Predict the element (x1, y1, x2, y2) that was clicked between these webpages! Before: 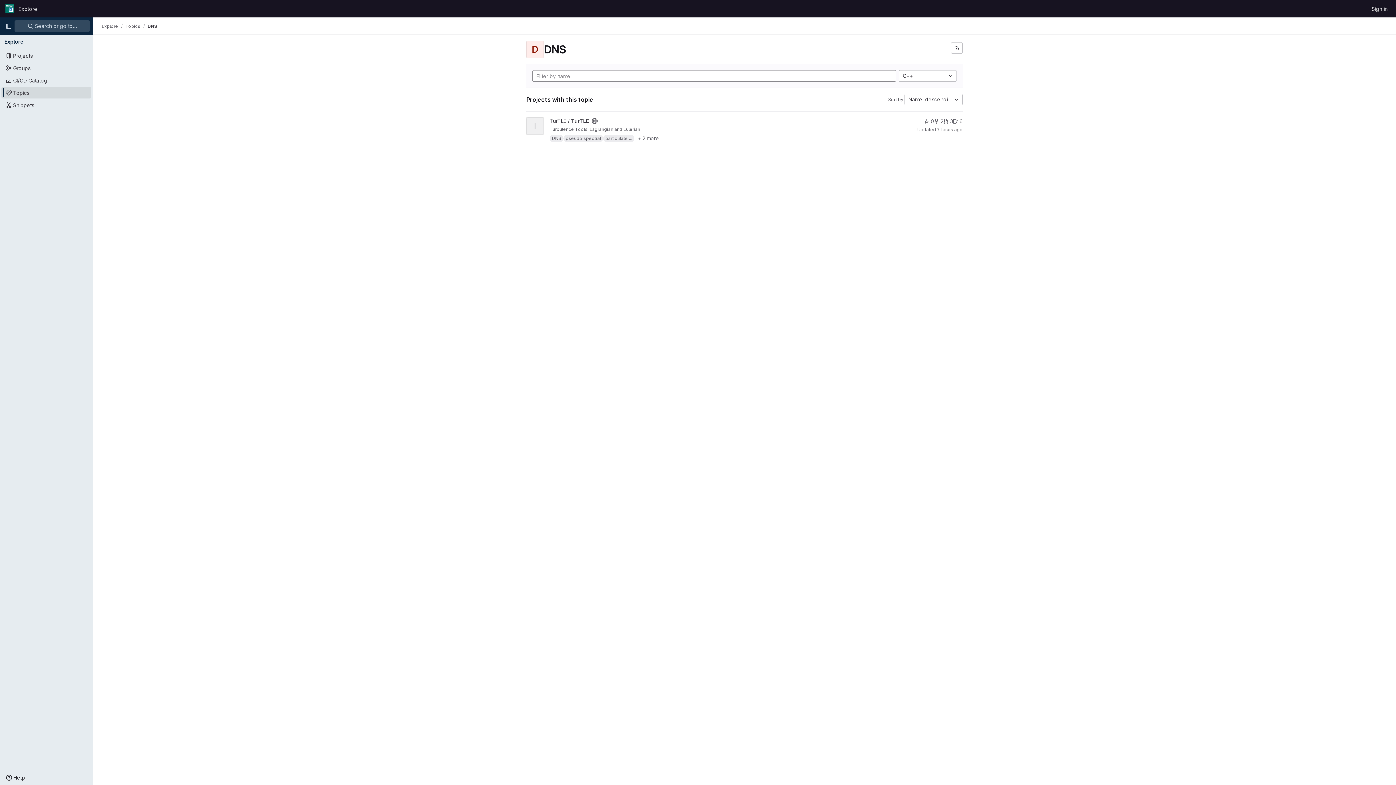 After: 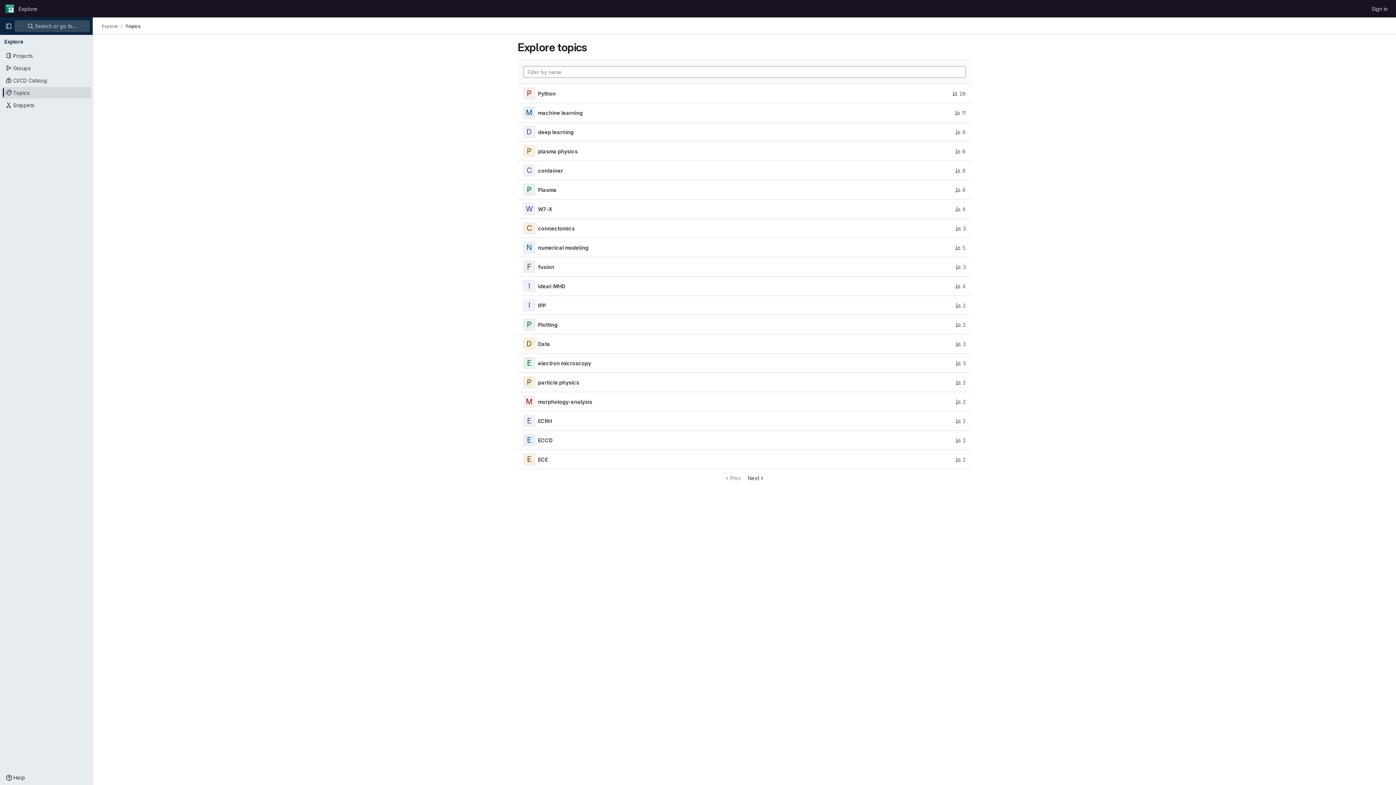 Action: bbox: (125, 23, 140, 29) label: Topics